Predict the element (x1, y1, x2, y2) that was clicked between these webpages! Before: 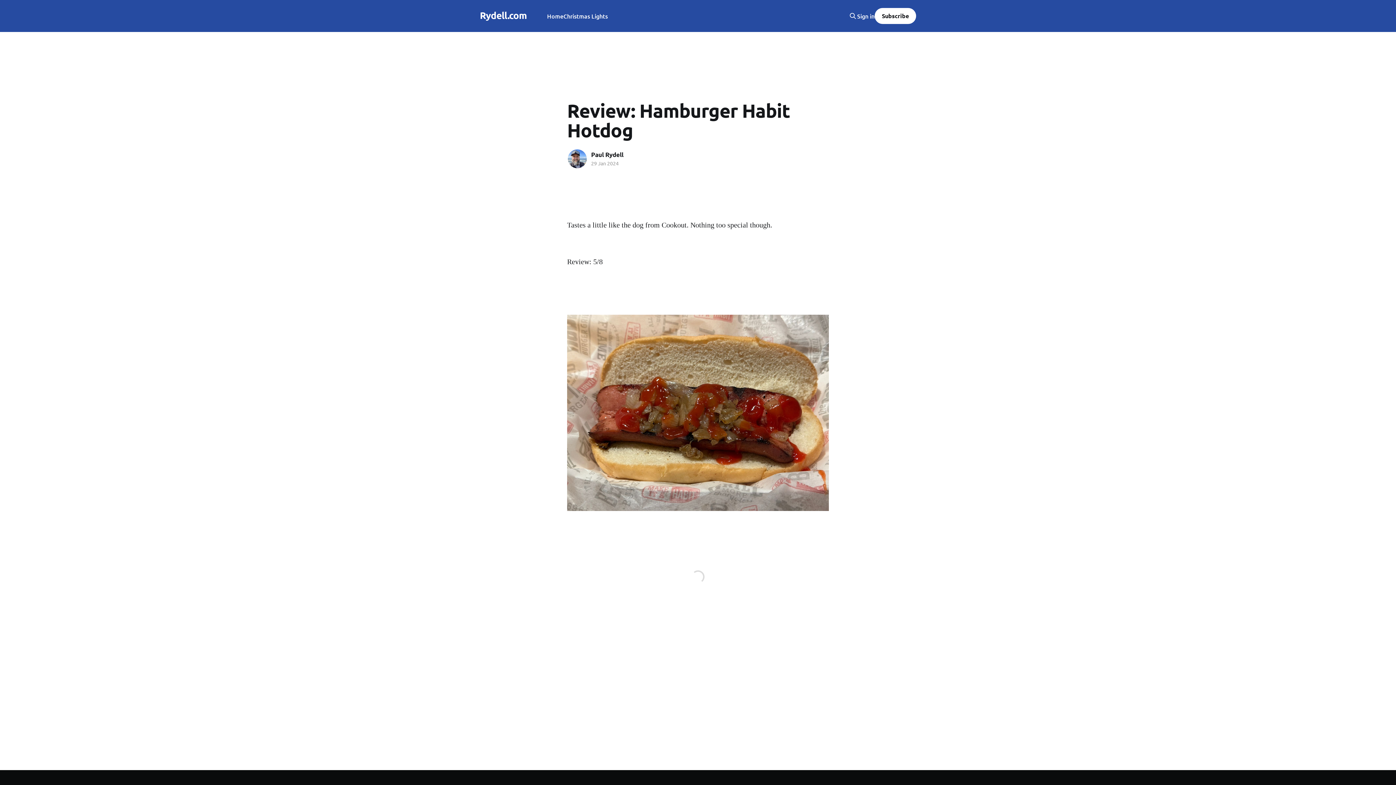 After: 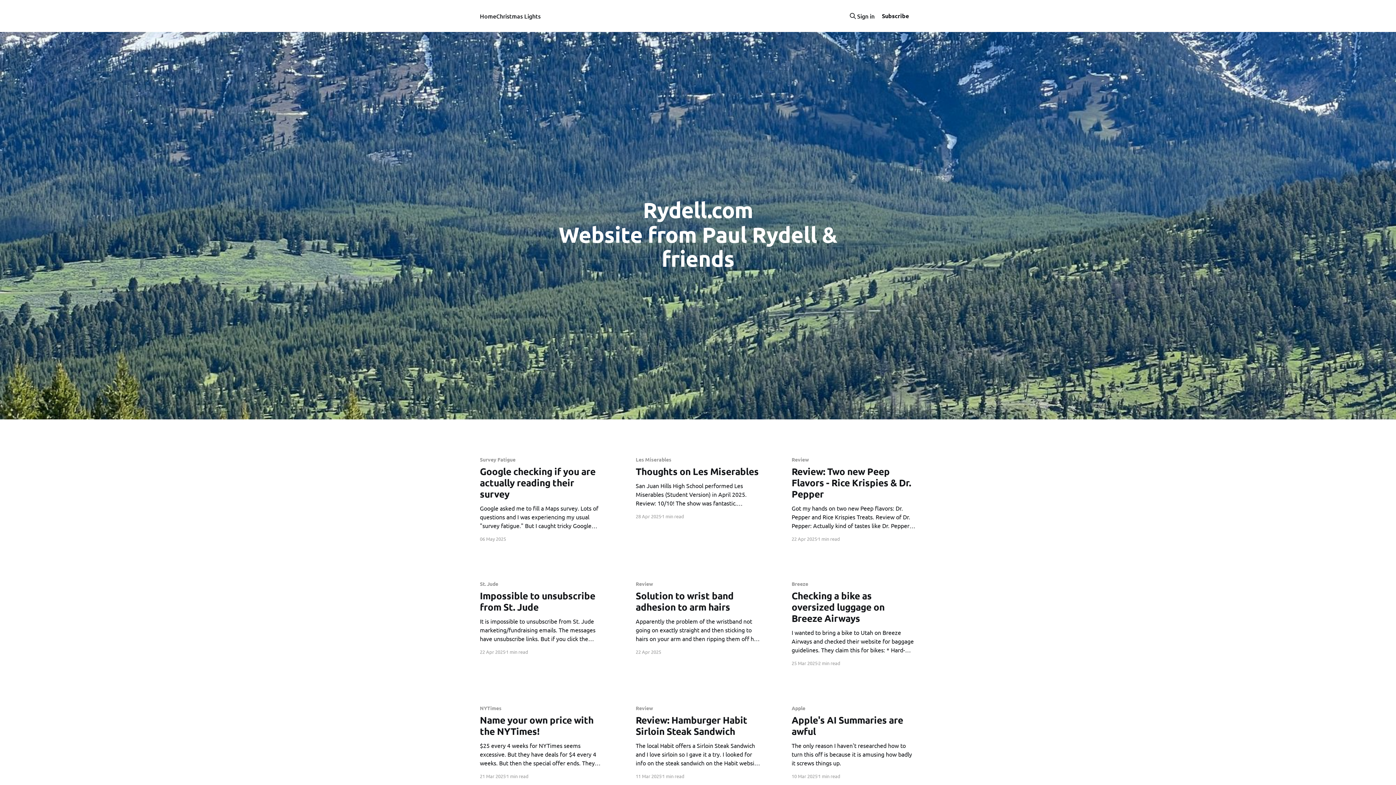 Action: bbox: (480, 11, 526, 18) label: Rydell.com